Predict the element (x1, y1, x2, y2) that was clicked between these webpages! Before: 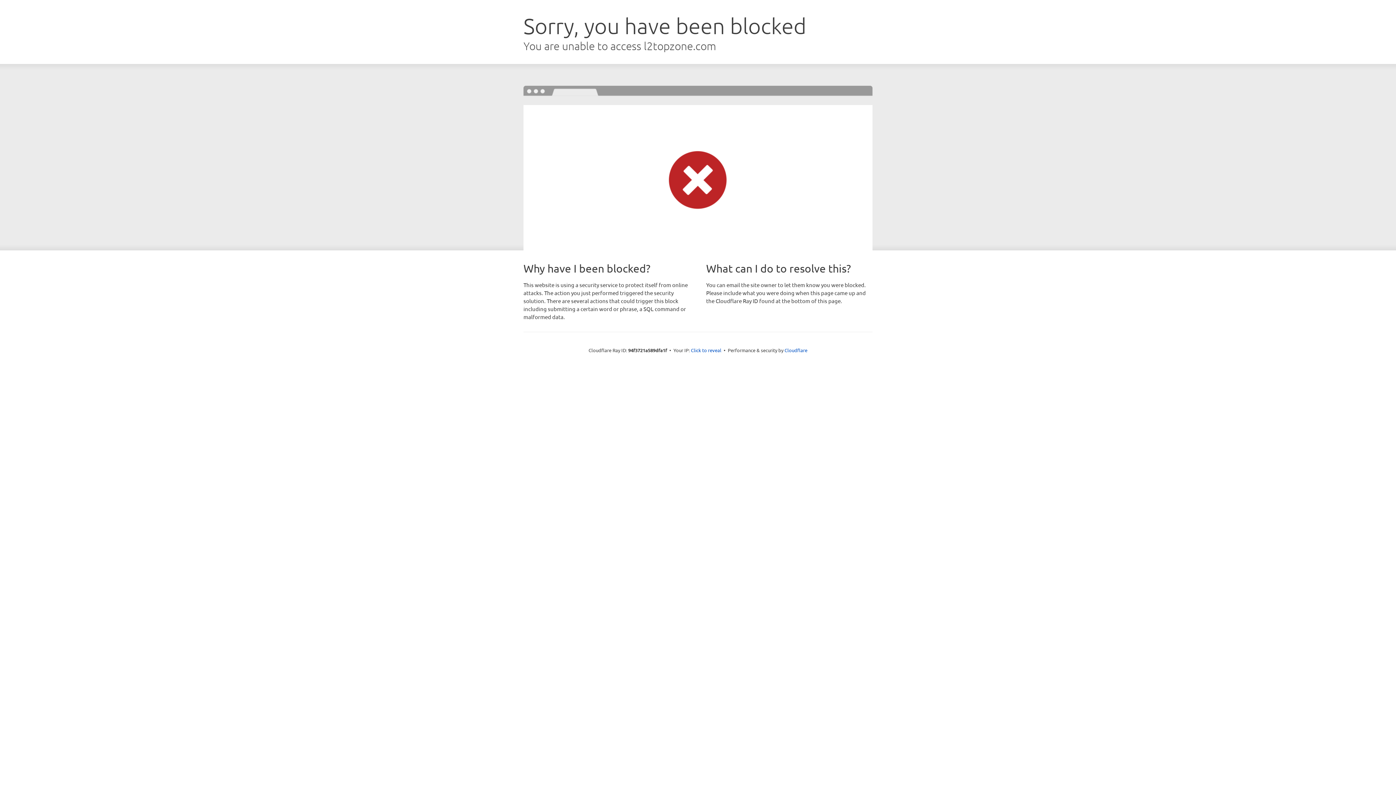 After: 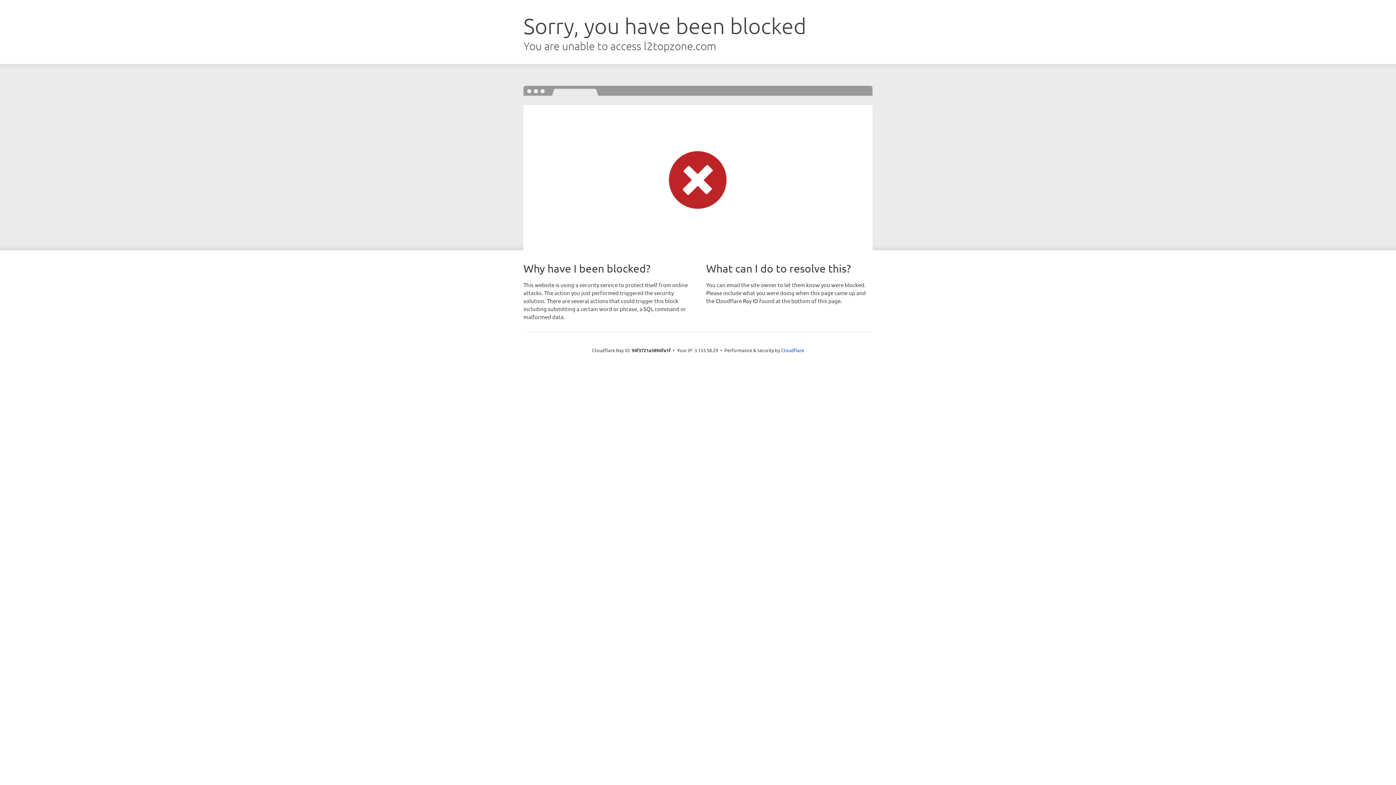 Action: bbox: (691, 346, 721, 353) label: Click to reveal